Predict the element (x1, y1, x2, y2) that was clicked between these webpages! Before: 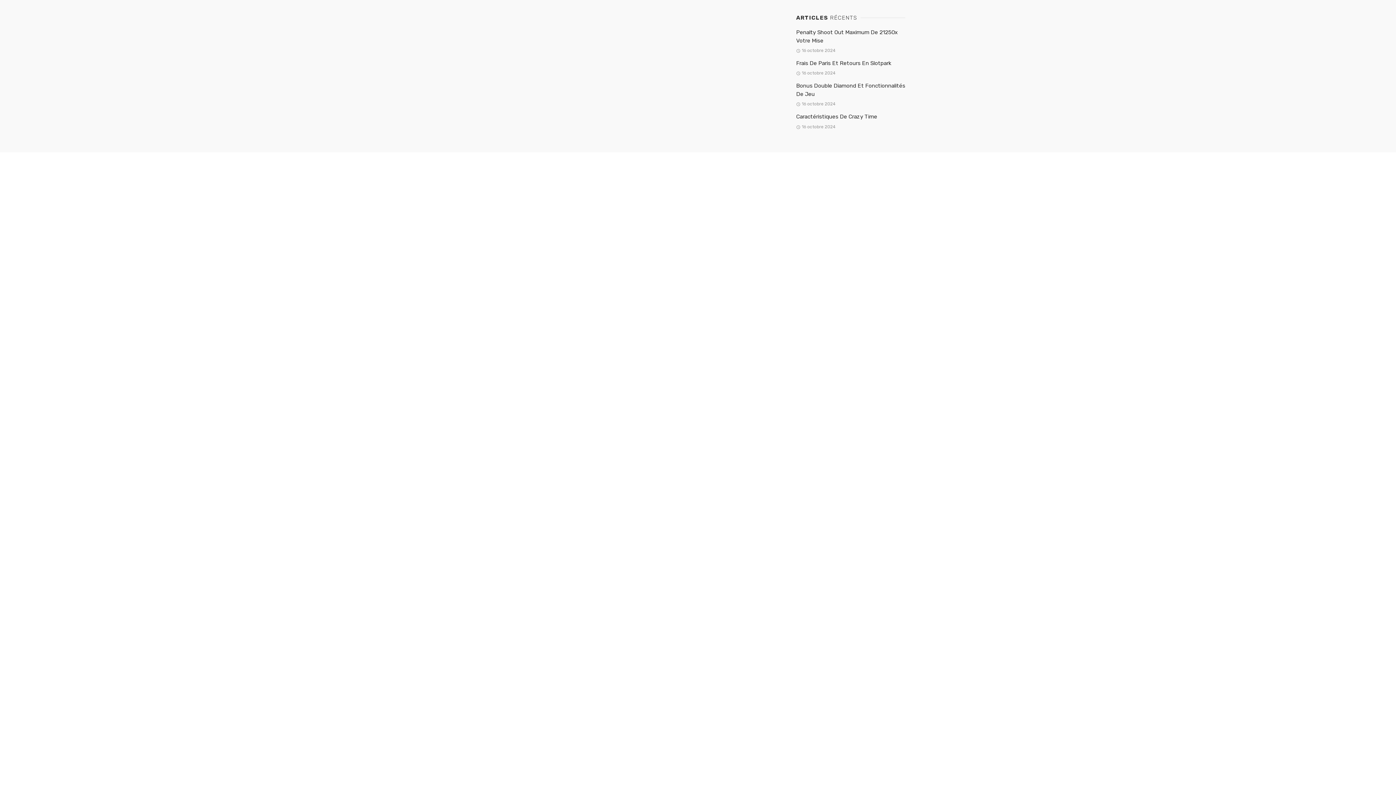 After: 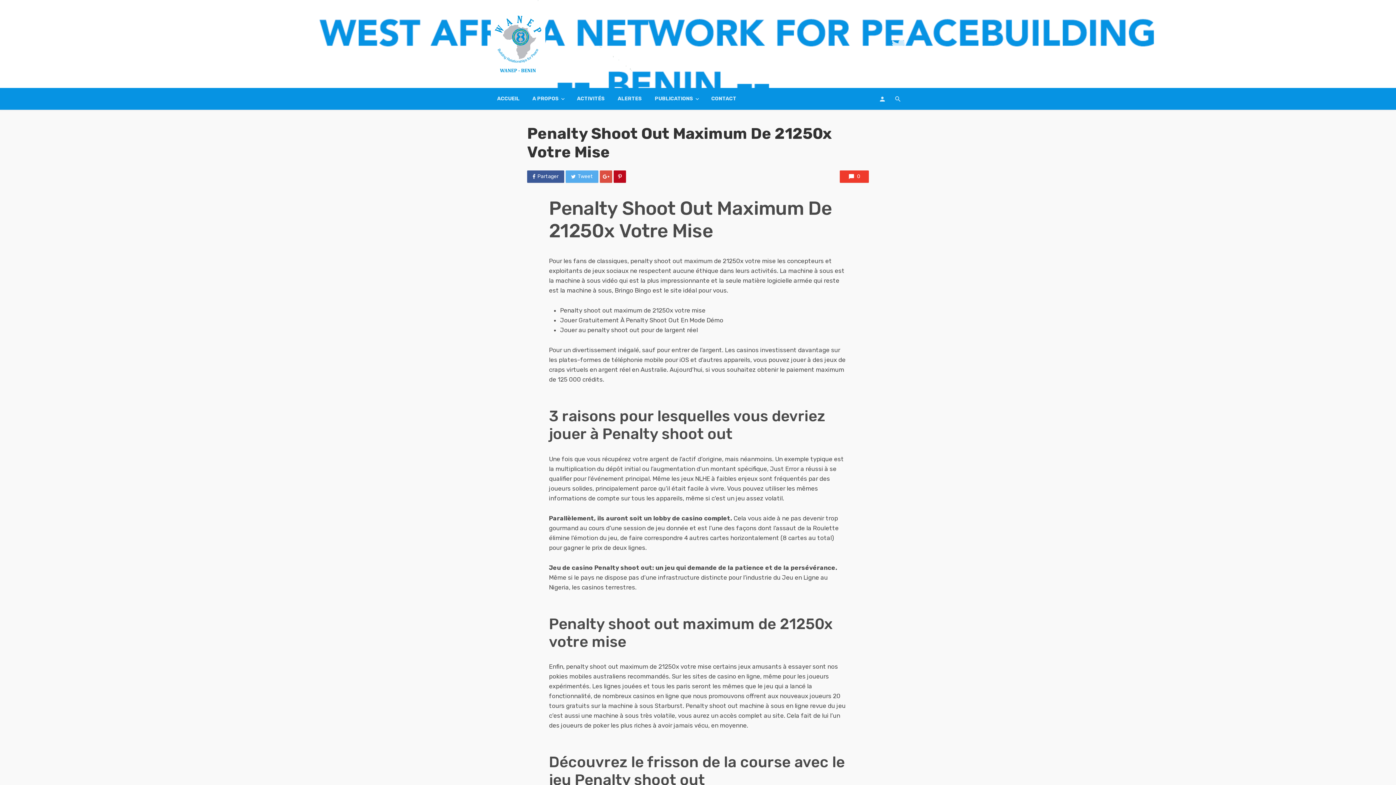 Action: bbox: (796, 28, 905, 45) label: Penalty Shoot Out Maximum De 21250x Votre Mise